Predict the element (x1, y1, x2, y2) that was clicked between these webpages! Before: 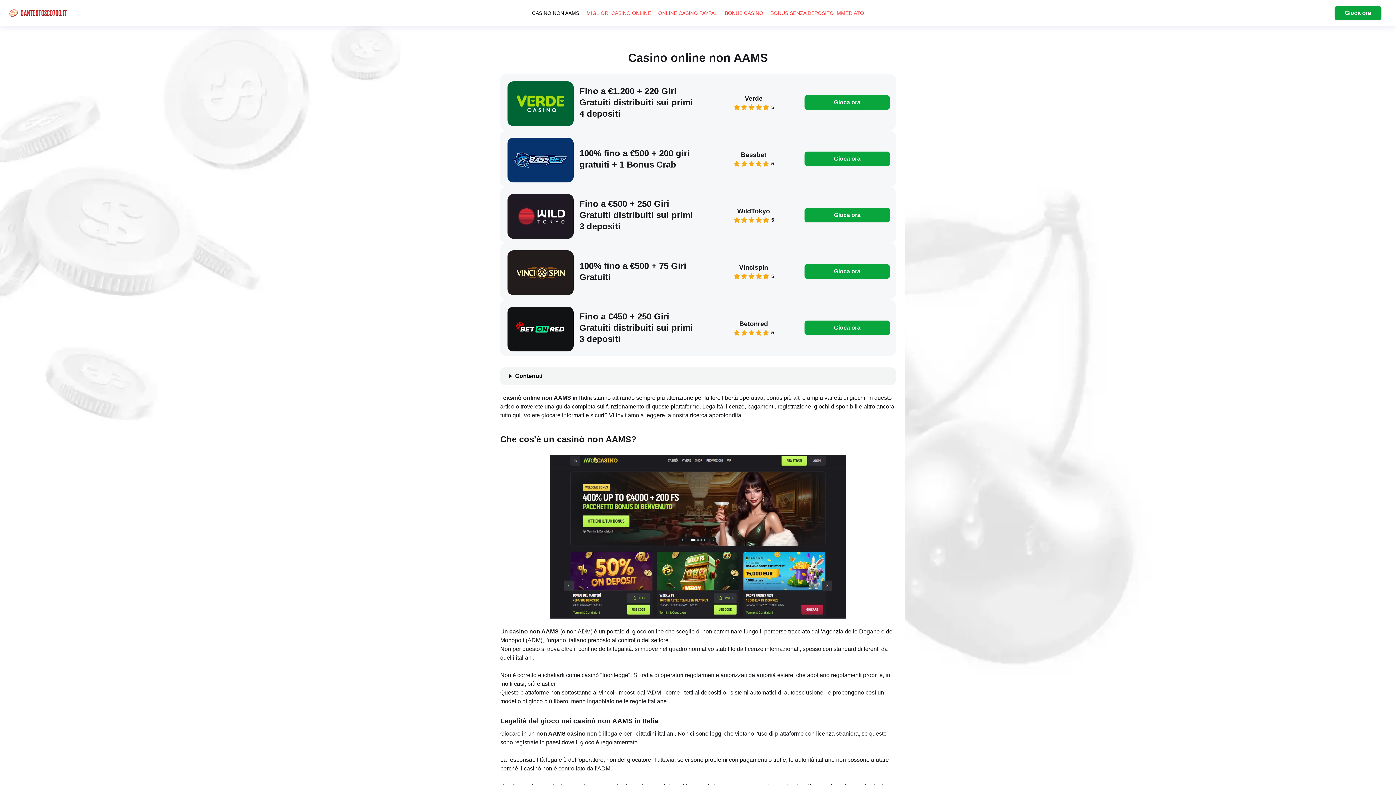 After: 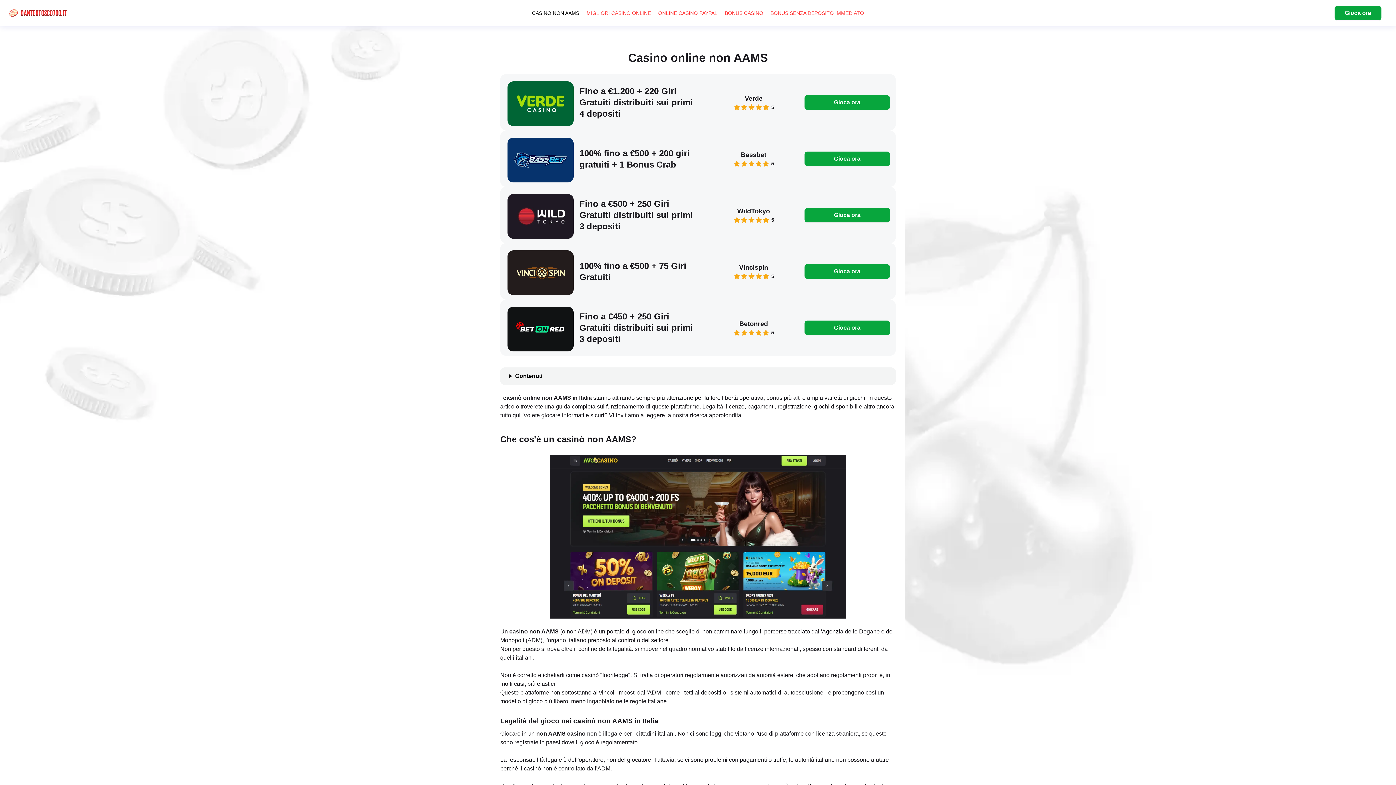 Action: bbox: (506, 136, 572, 181)